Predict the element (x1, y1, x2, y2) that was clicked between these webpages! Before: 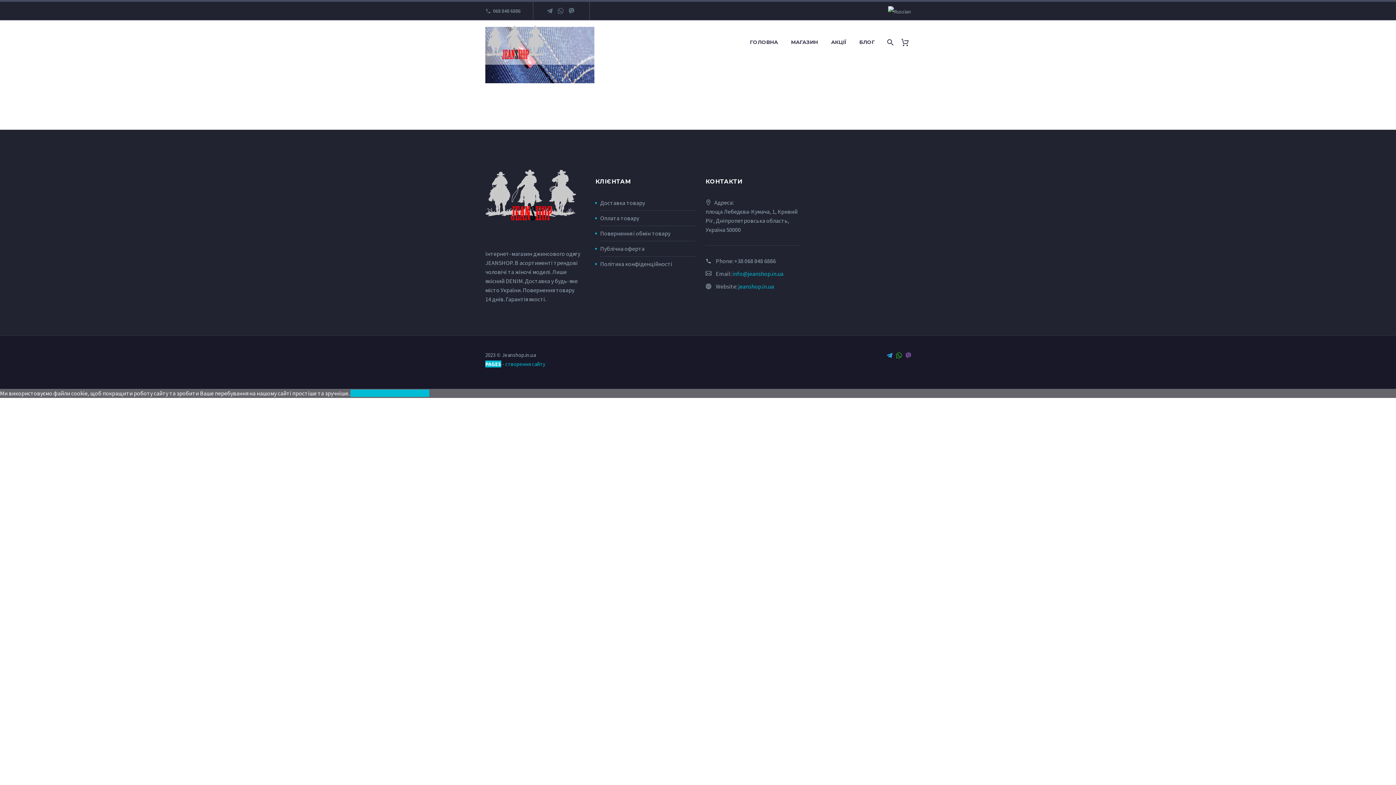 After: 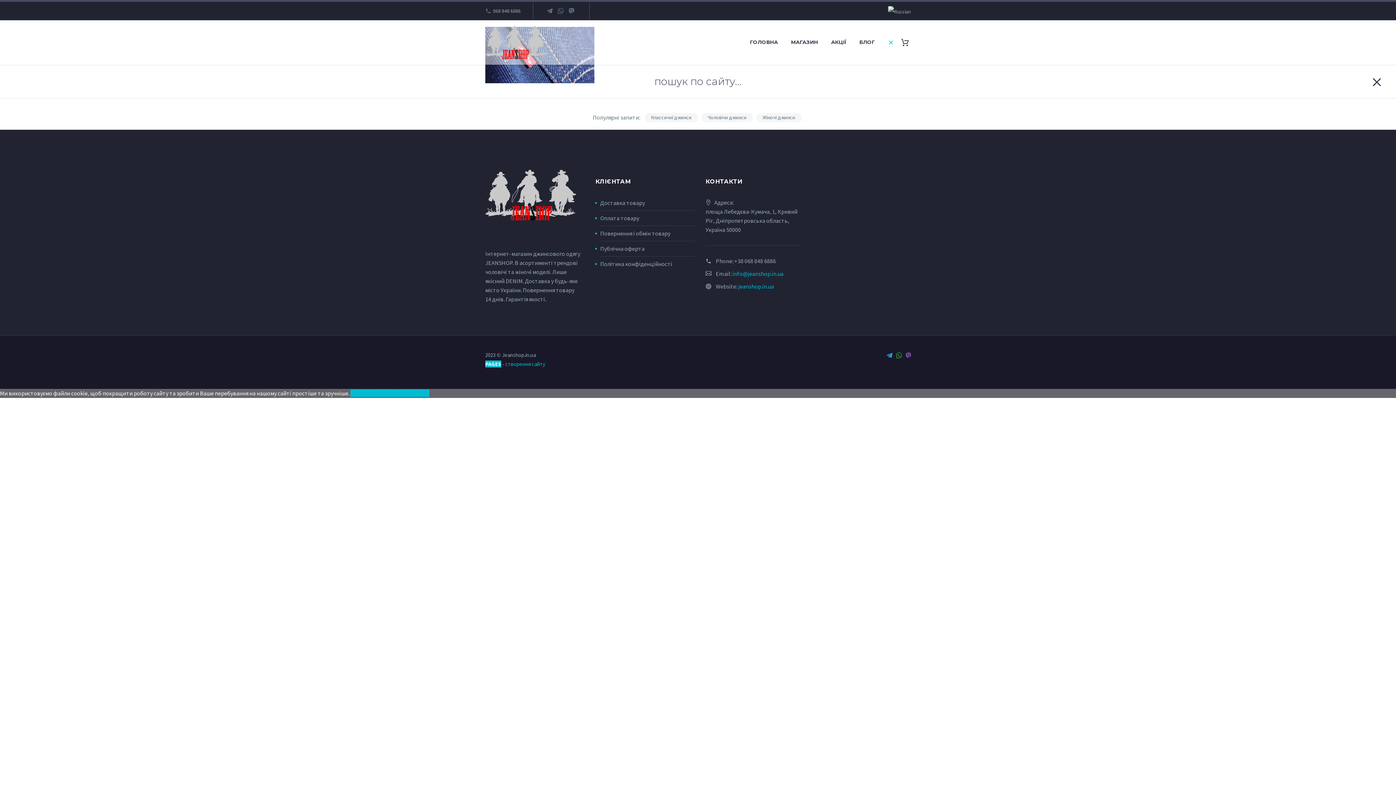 Action: bbox: (882, 37, 897, 46)